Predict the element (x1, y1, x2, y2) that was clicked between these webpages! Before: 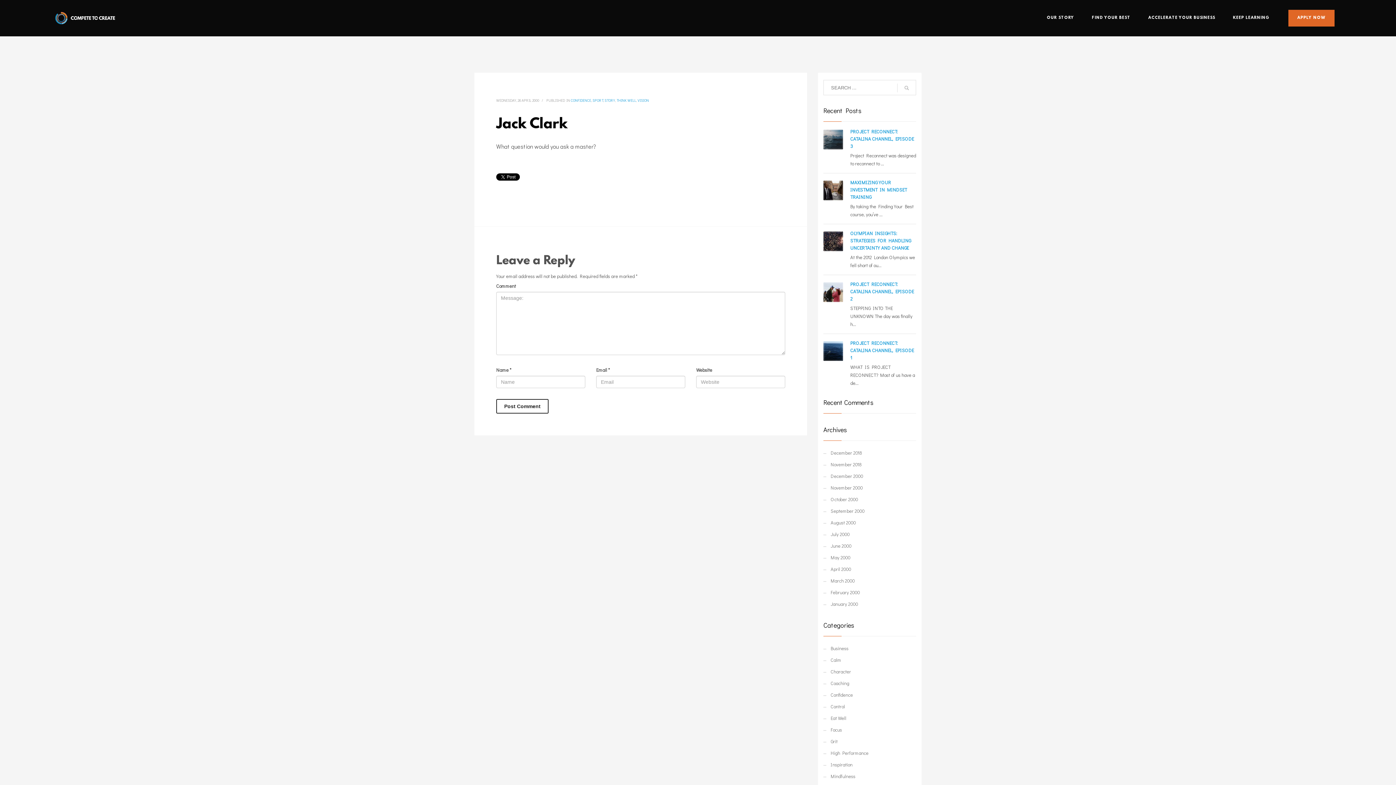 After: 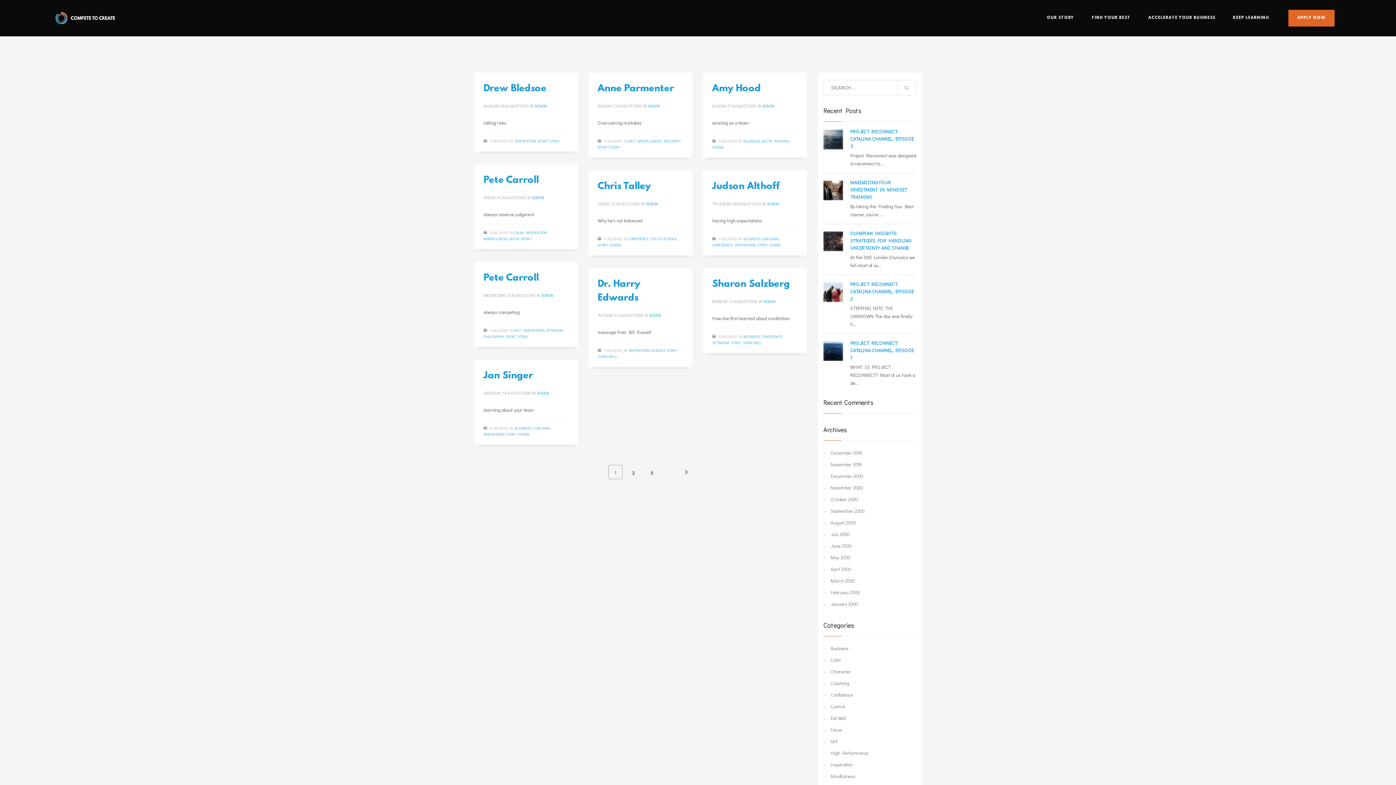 Action: bbox: (823, 517, 916, 528) label: August 2000